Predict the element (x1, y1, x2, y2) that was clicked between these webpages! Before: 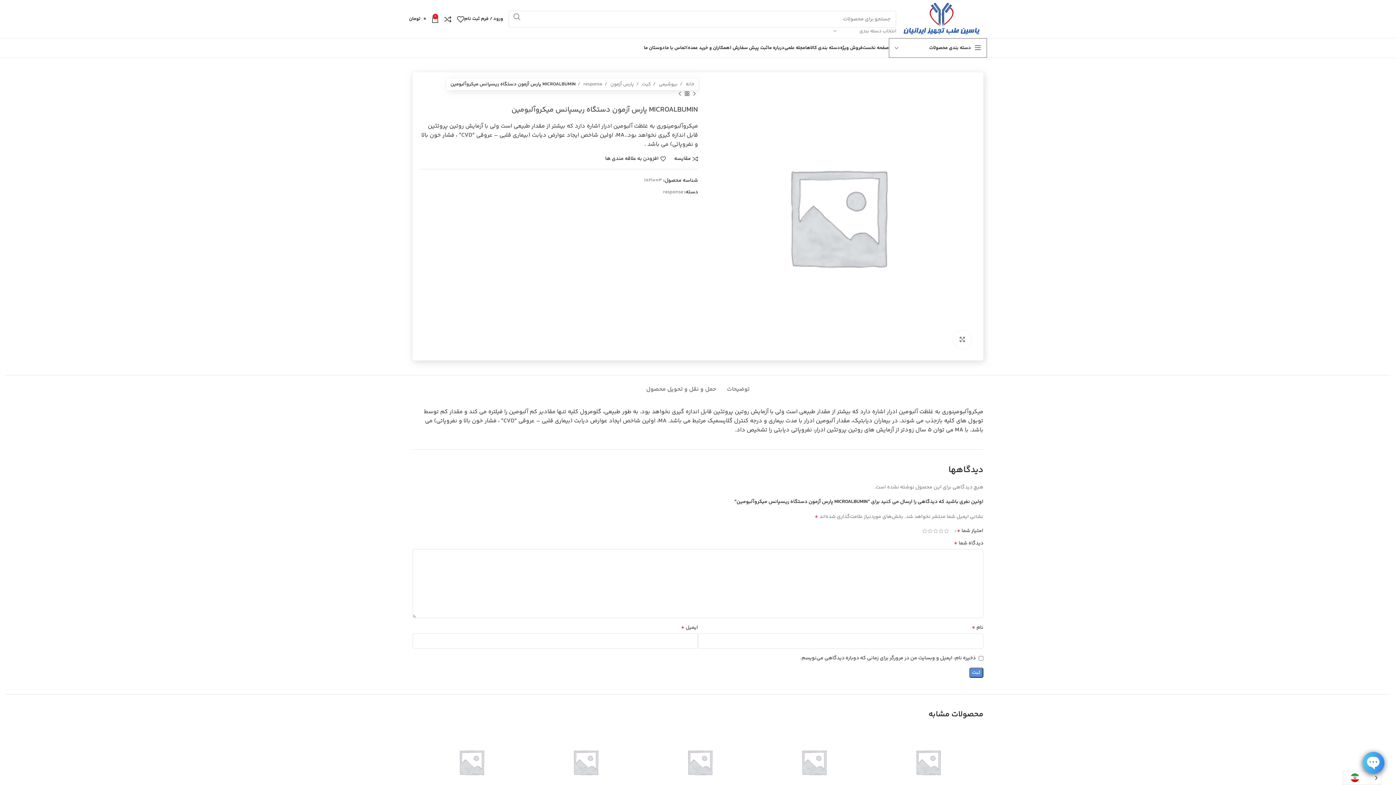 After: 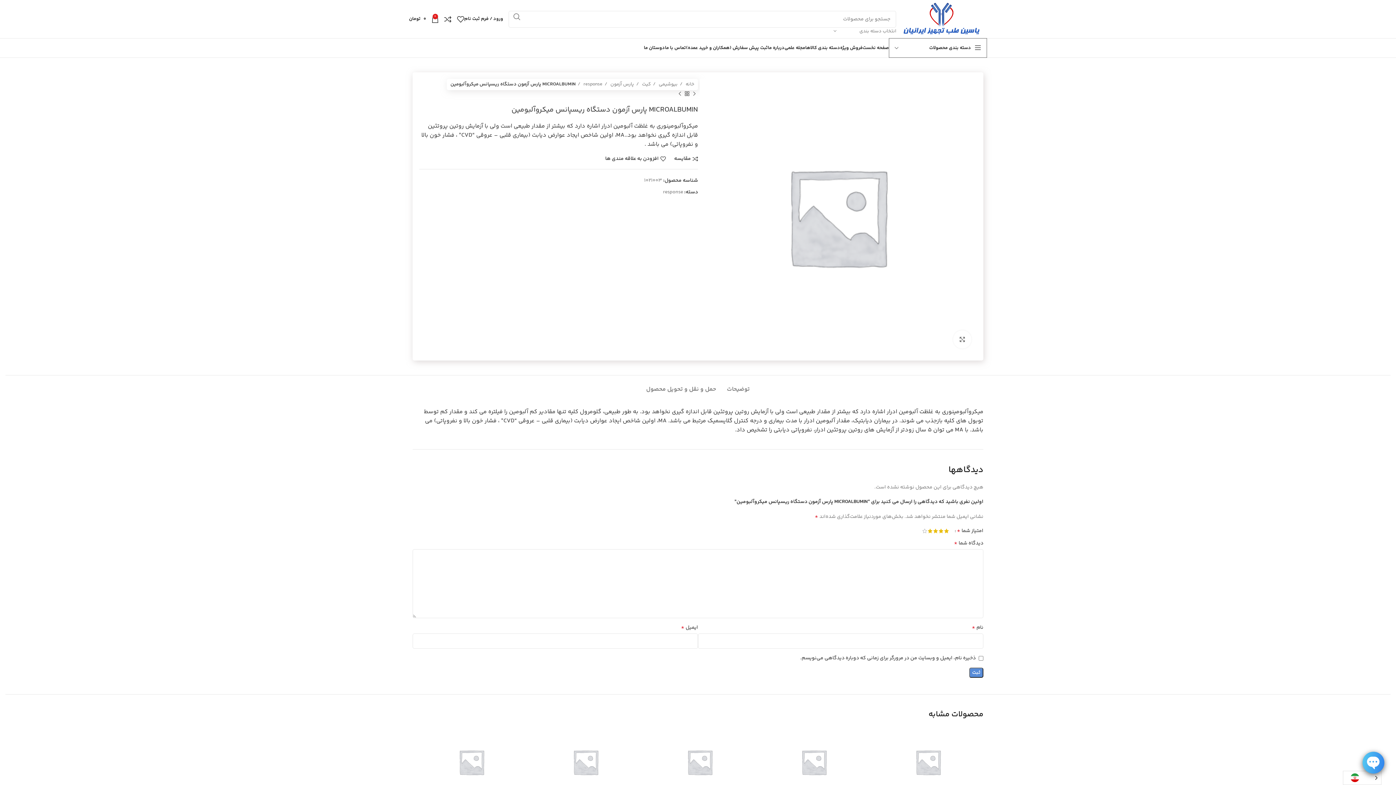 Action: bbox: (927, 528, 933, 533) label: 4